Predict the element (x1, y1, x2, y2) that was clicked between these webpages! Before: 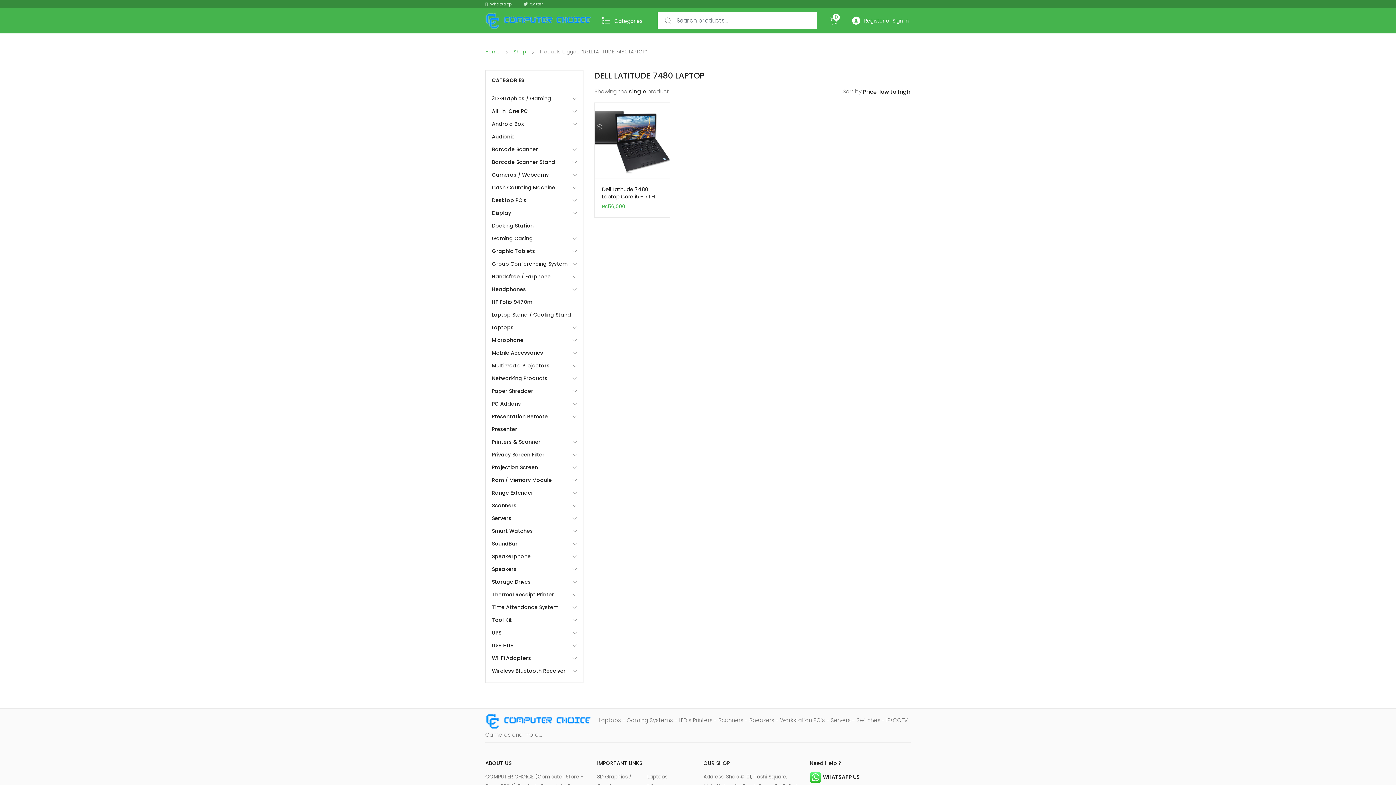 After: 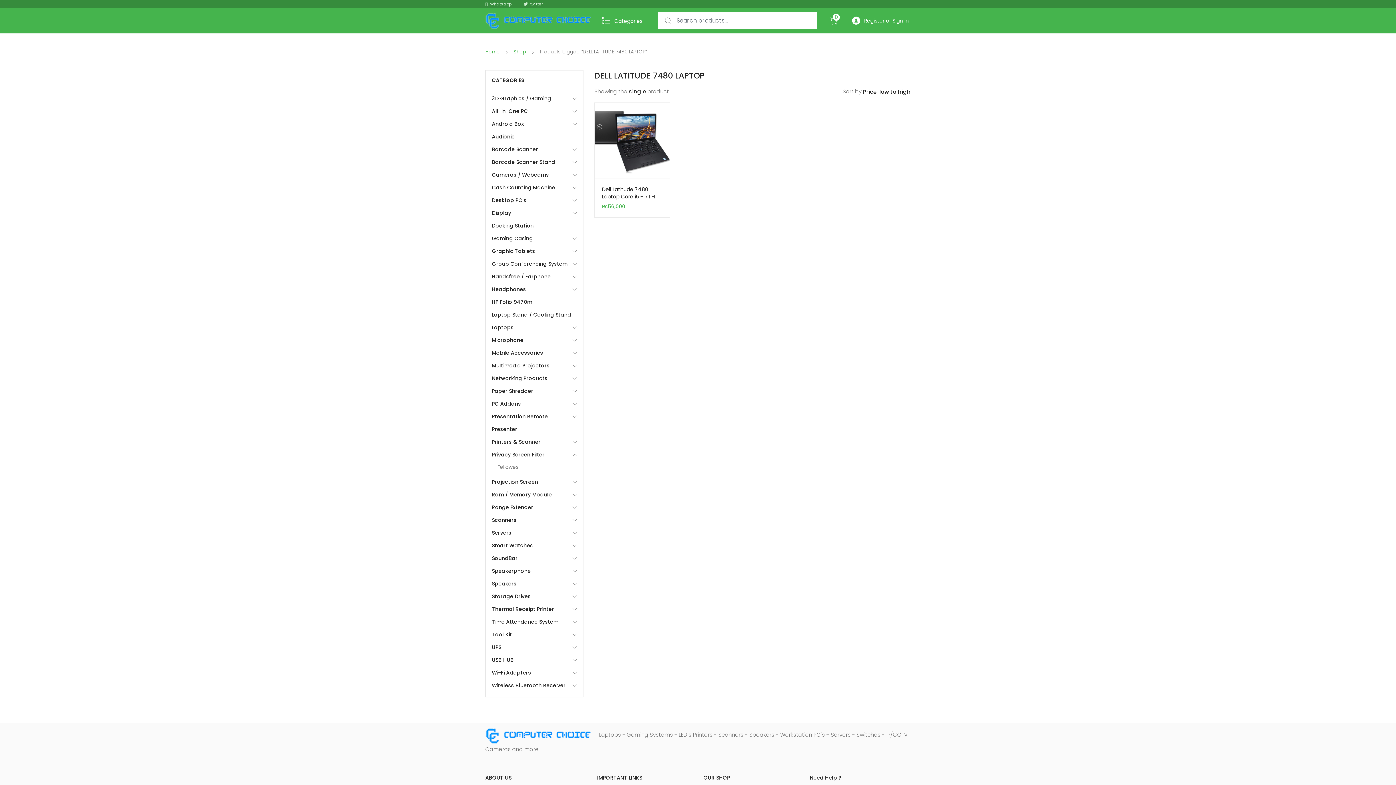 Action: bbox: (572, 450, 577, 460)